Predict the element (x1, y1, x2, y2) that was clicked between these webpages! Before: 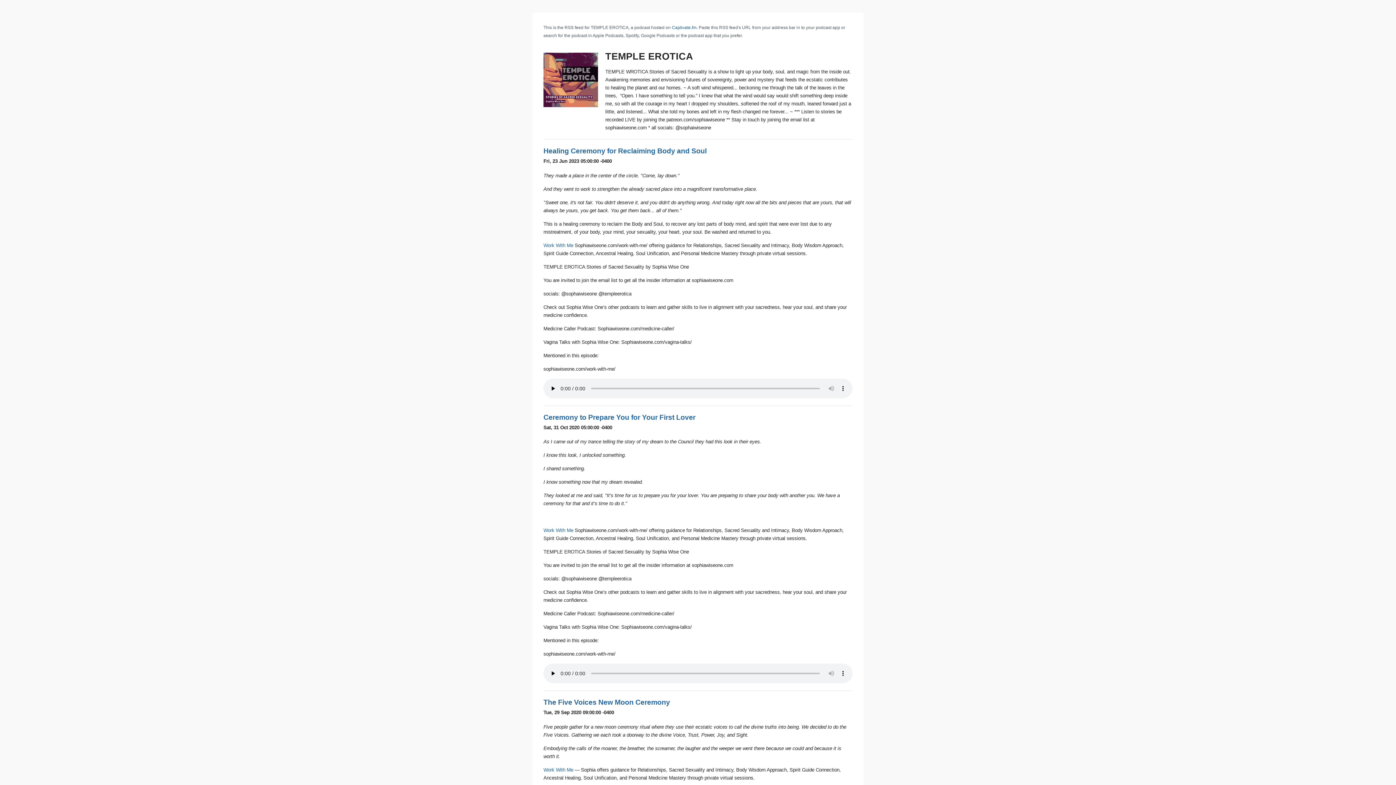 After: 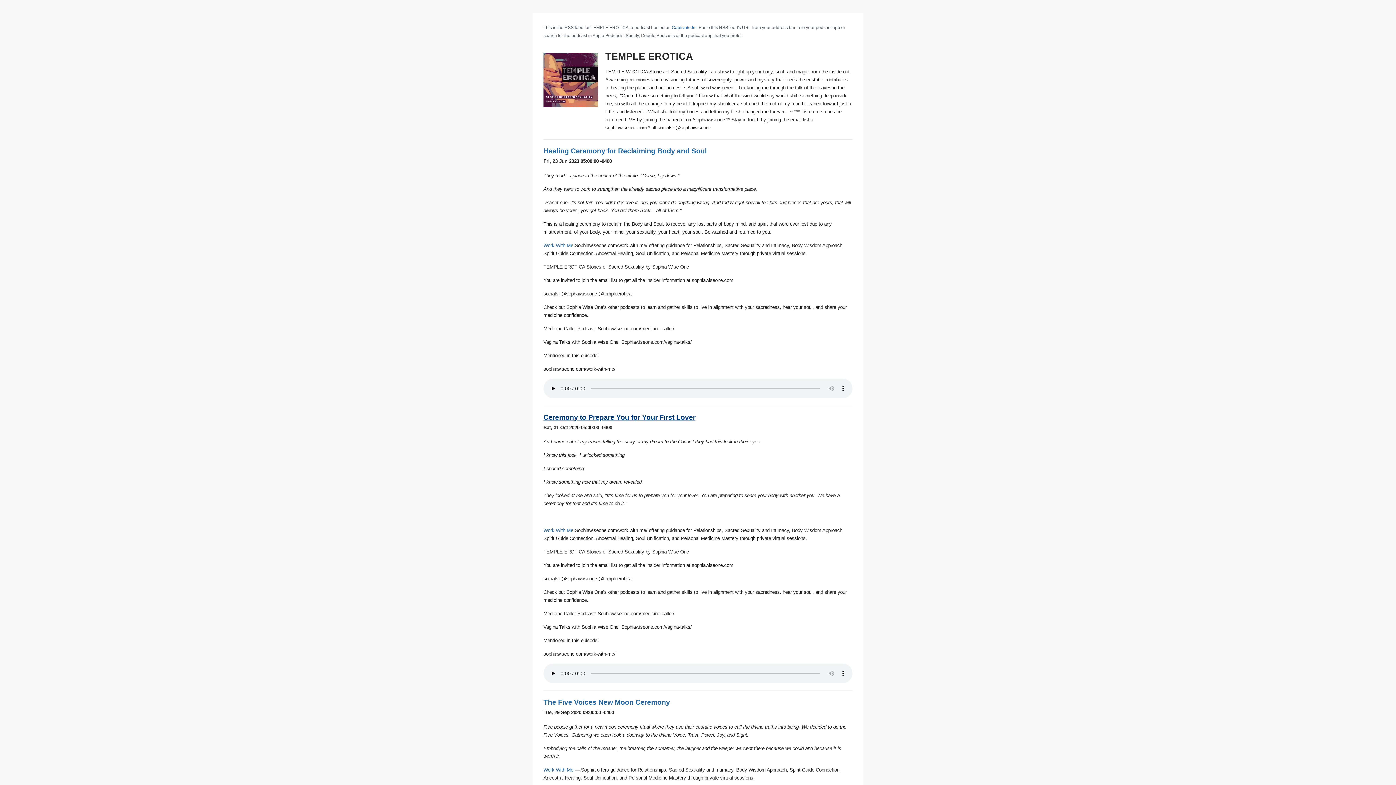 Action: label: Ceremony to Prepare You for Your First Lover bbox: (543, 413, 695, 421)